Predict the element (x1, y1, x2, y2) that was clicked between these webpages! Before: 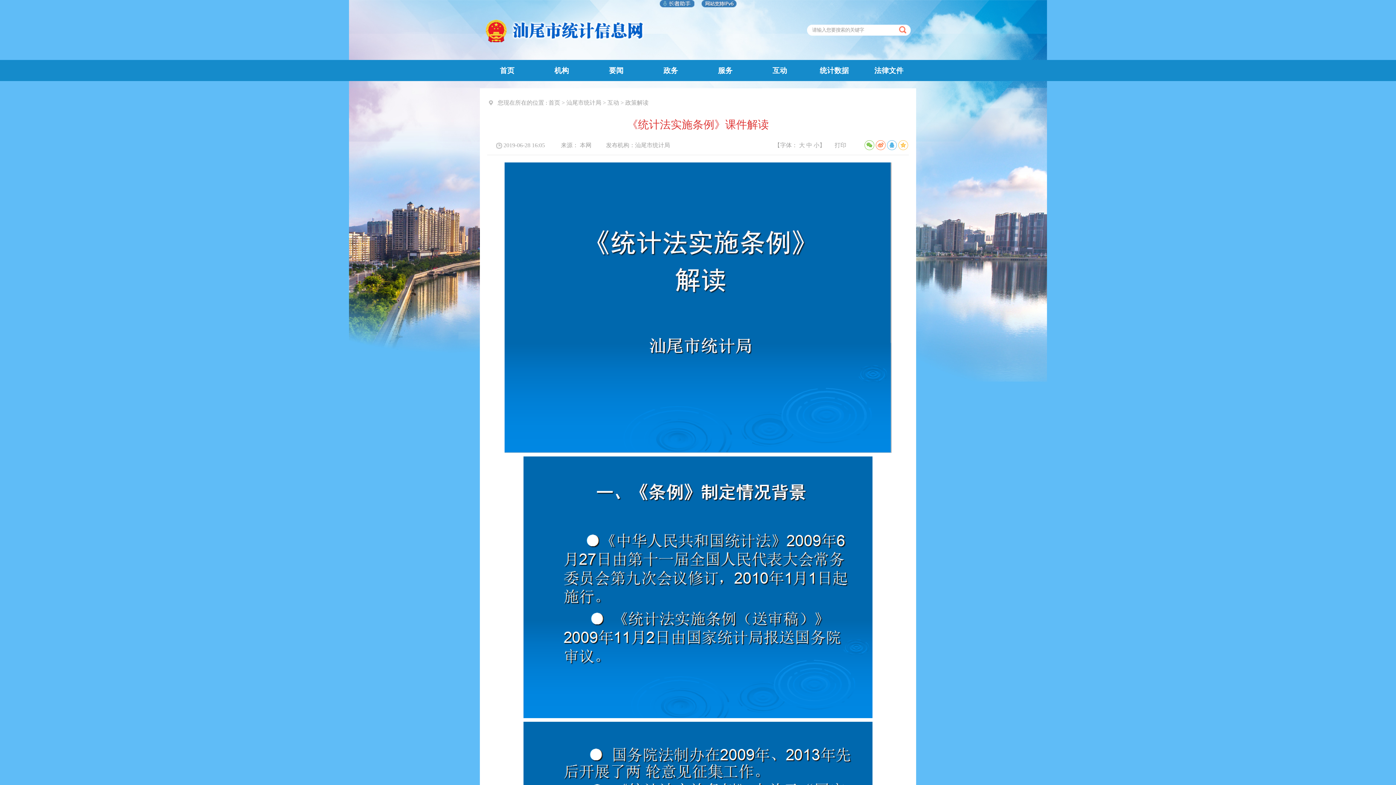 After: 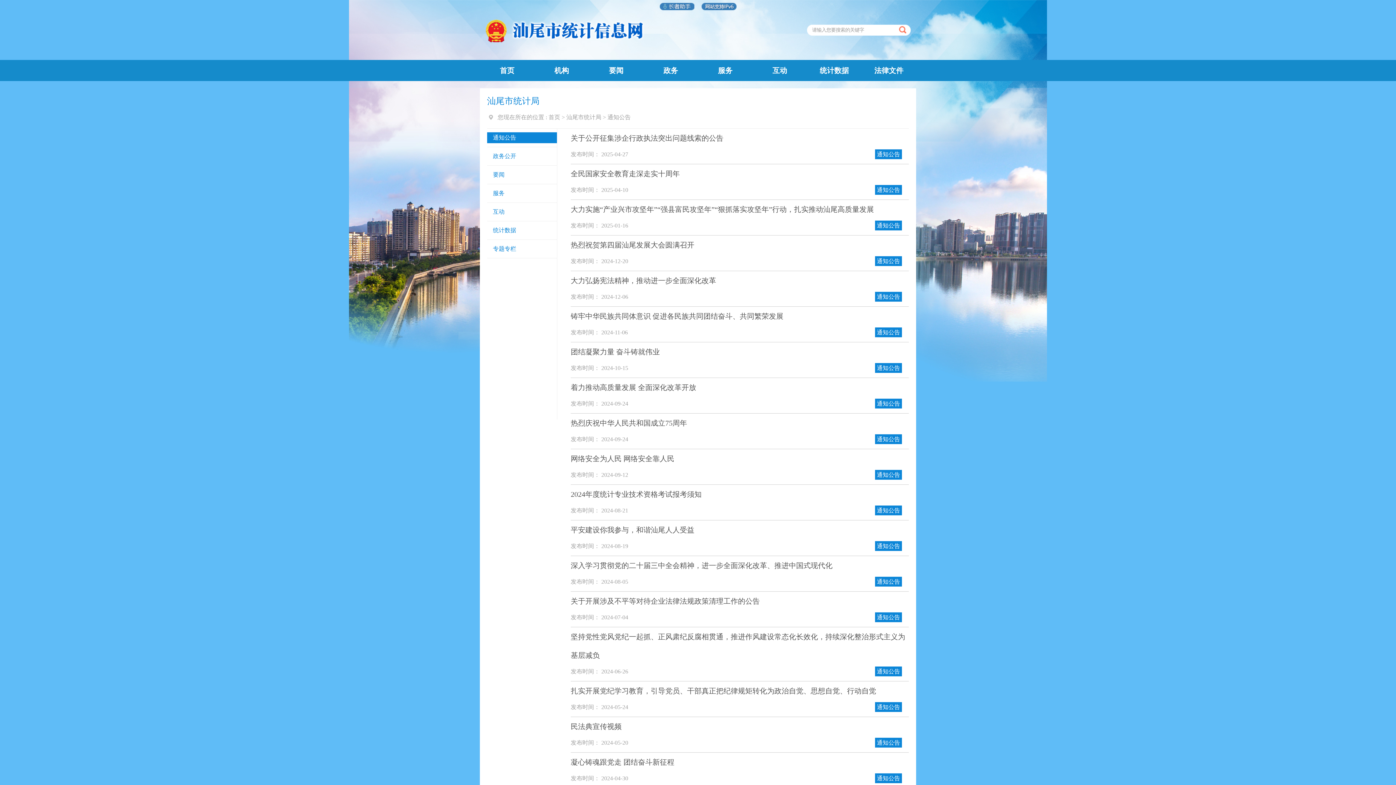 Action: bbox: (589, 60, 643, 81) label: 要闻